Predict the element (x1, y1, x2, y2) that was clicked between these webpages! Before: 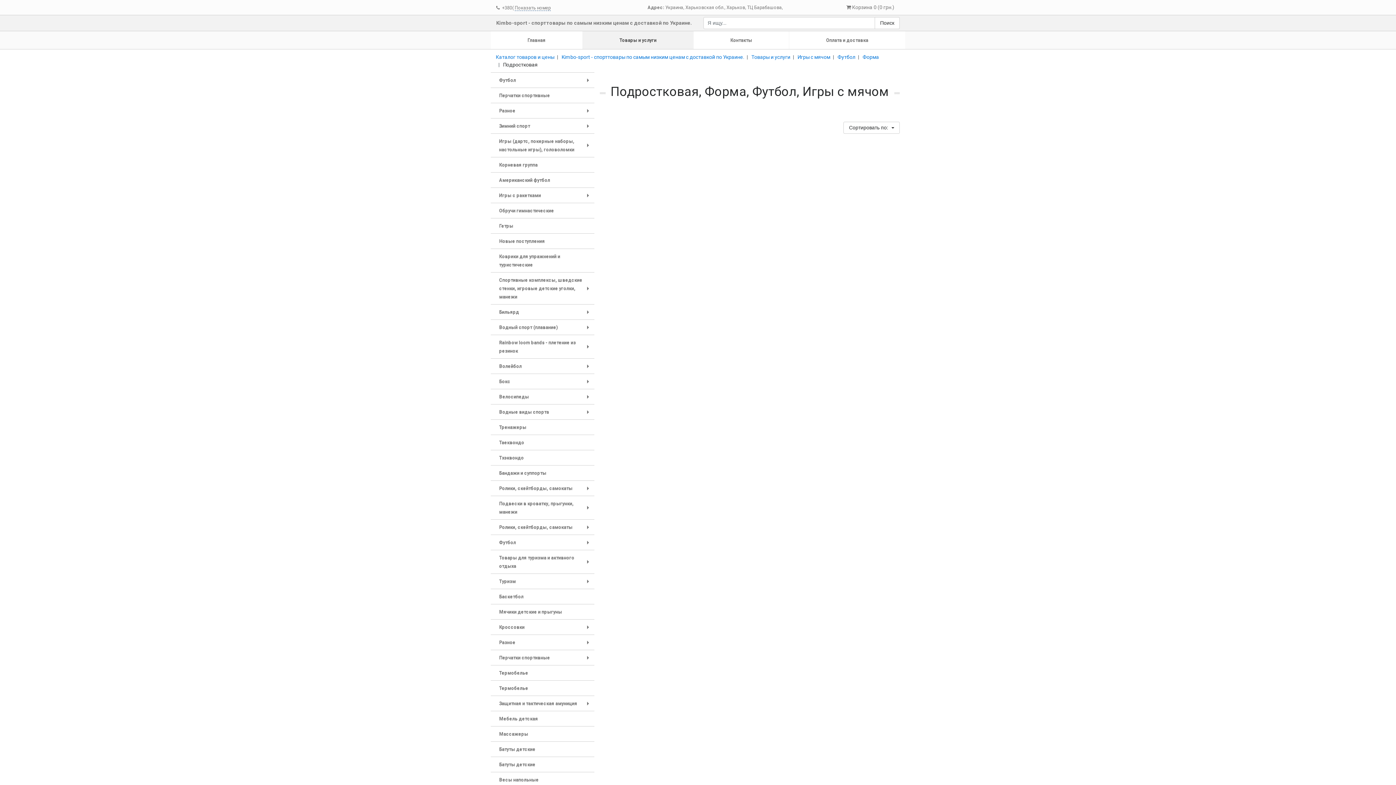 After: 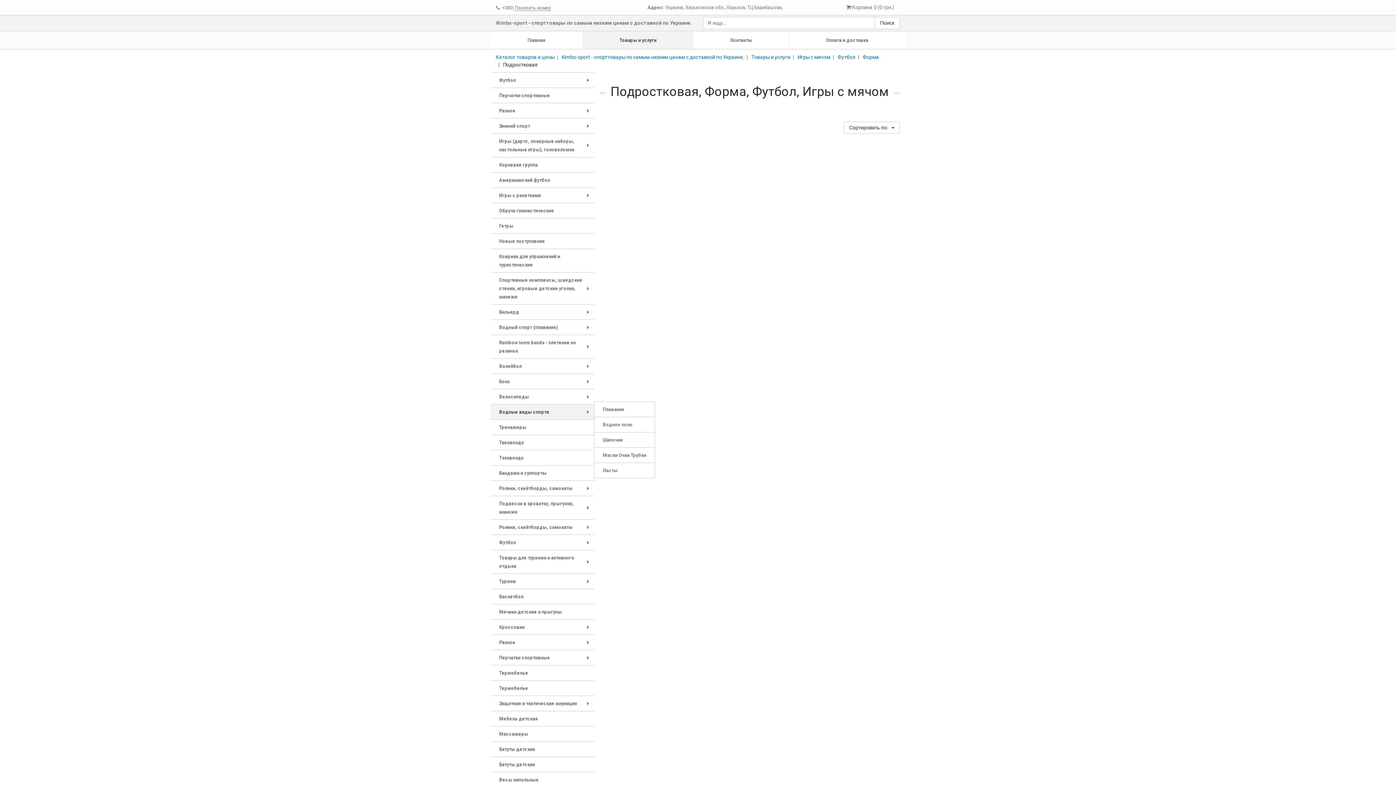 Action: bbox: (490, 404, 594, 420) label: +
Водные виды спорта